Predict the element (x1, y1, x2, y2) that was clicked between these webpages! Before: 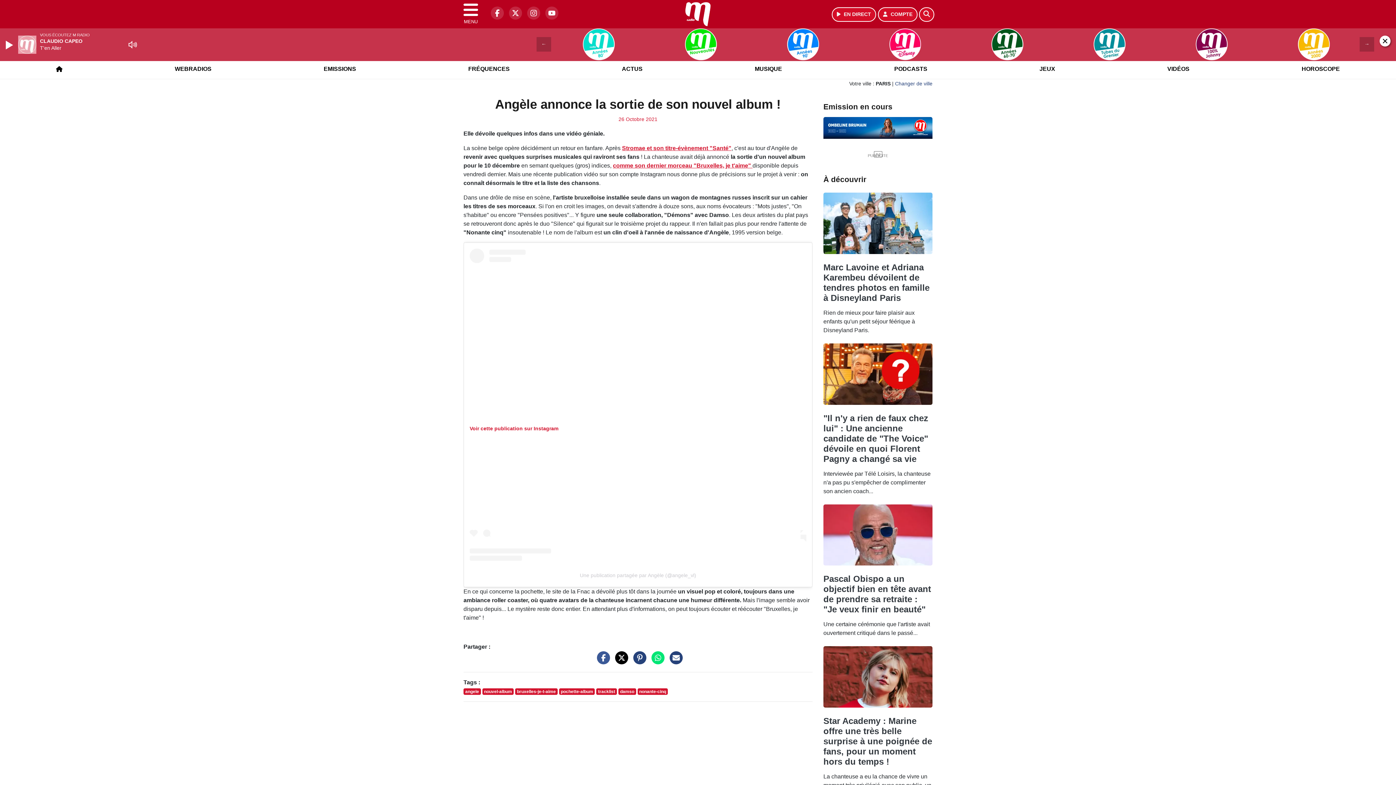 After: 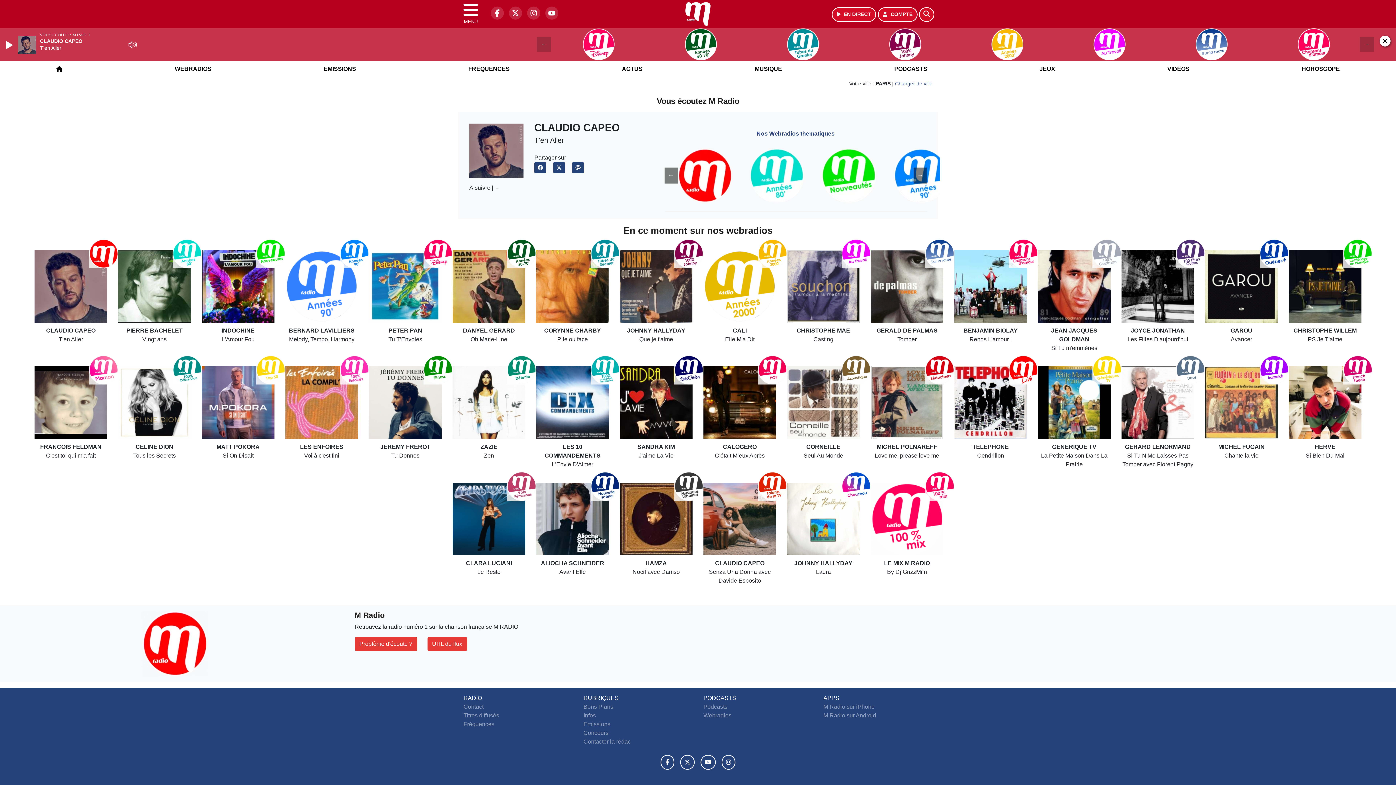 Action: bbox: (170, 59, 215, 78) label: WEBRADIOS